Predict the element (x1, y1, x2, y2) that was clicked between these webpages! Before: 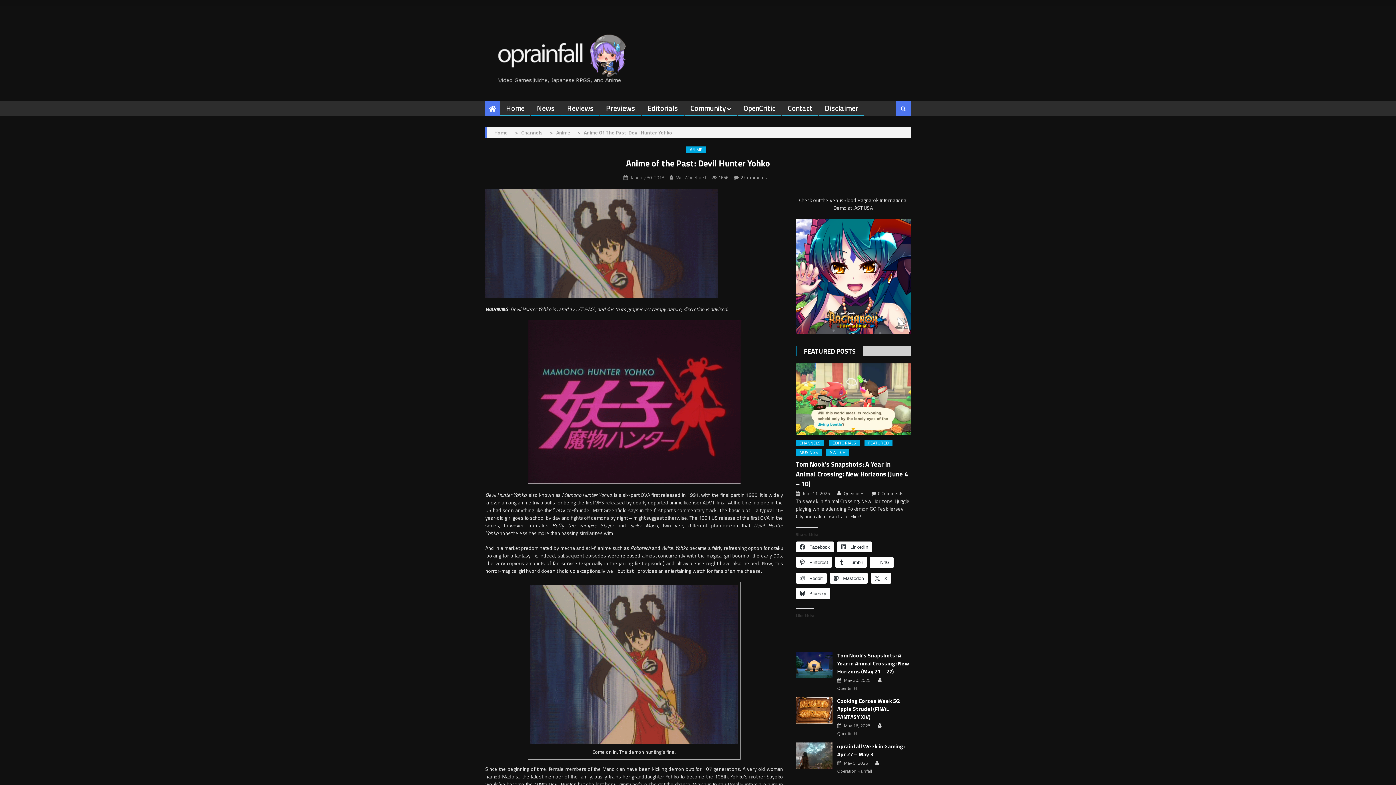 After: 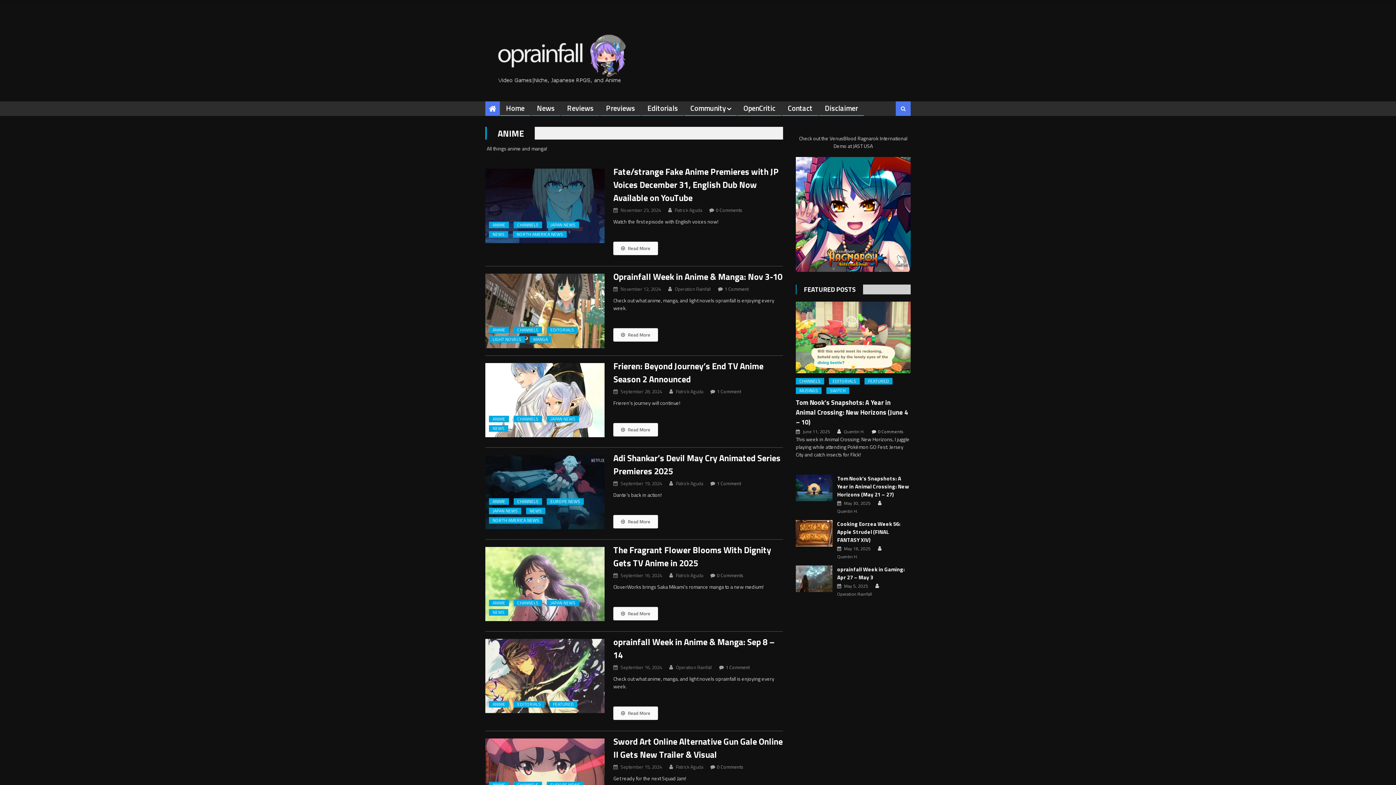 Action: label: ANIME bbox: (686, 146, 706, 153)